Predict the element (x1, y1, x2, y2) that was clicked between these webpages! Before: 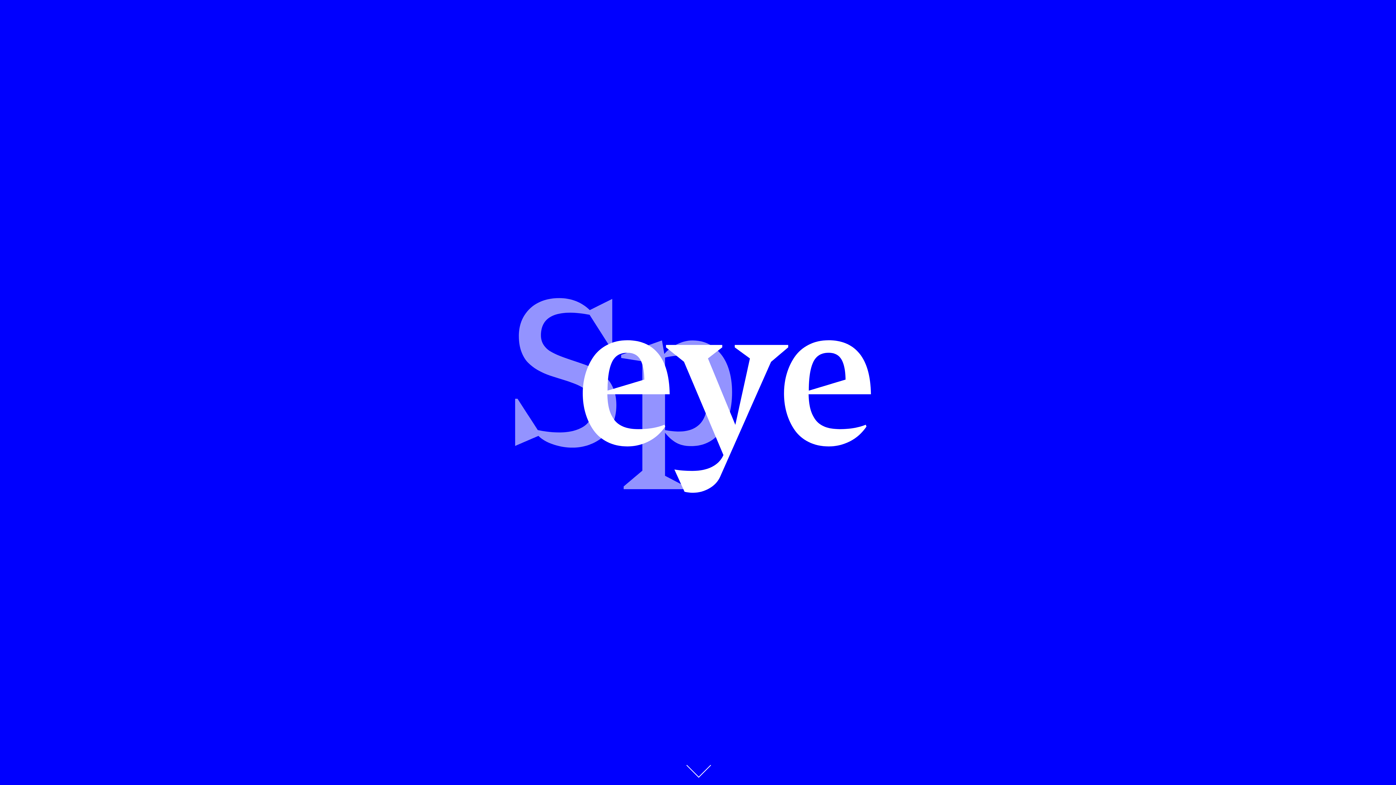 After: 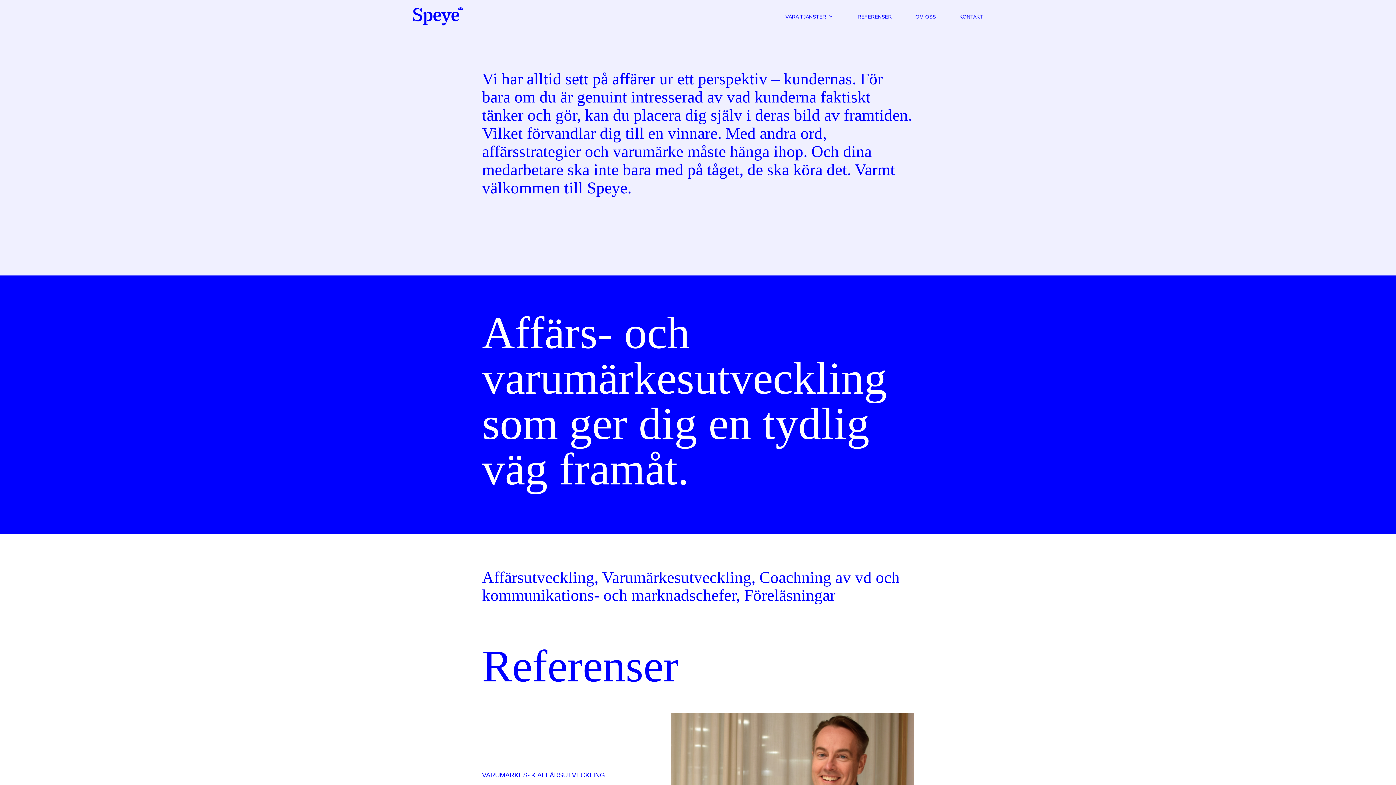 Action: bbox: (689, 756, 706, 773)